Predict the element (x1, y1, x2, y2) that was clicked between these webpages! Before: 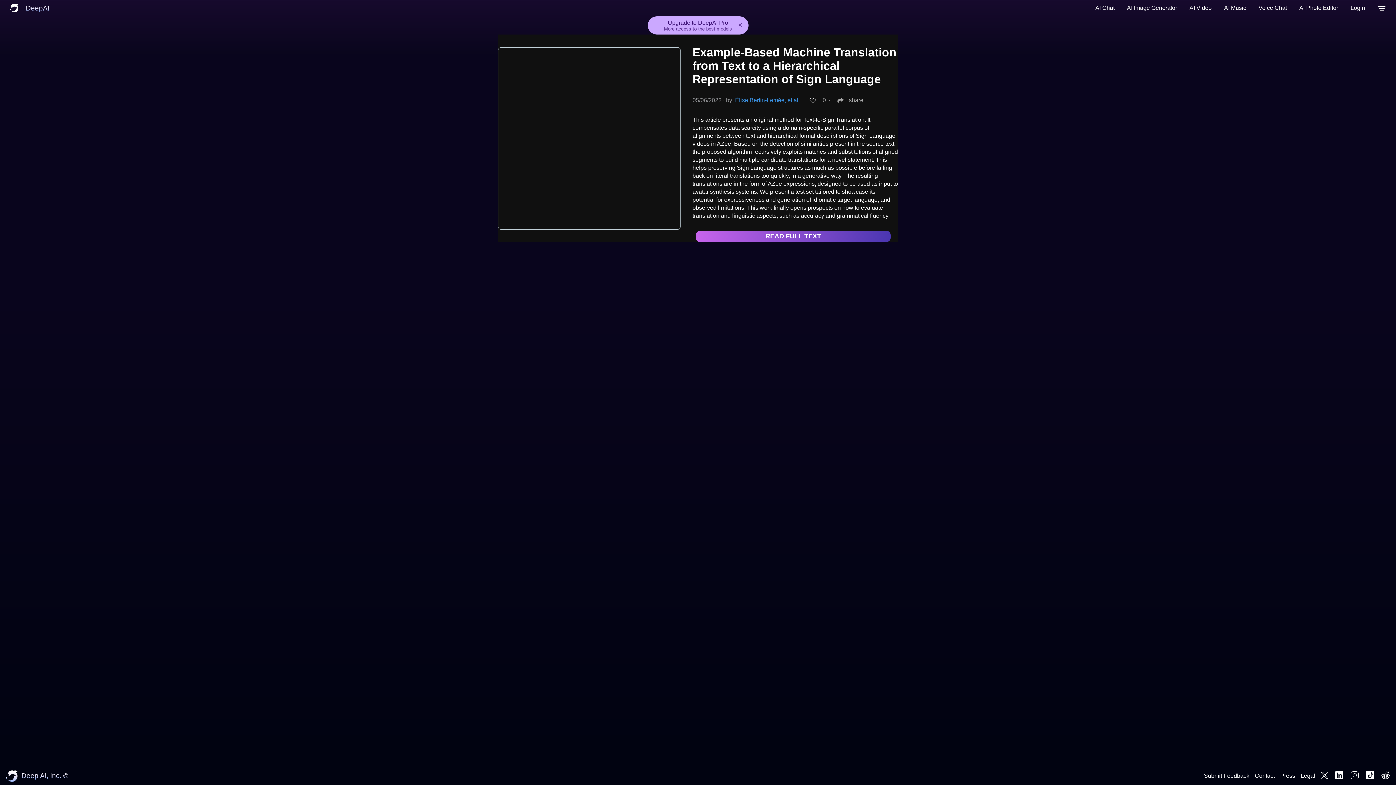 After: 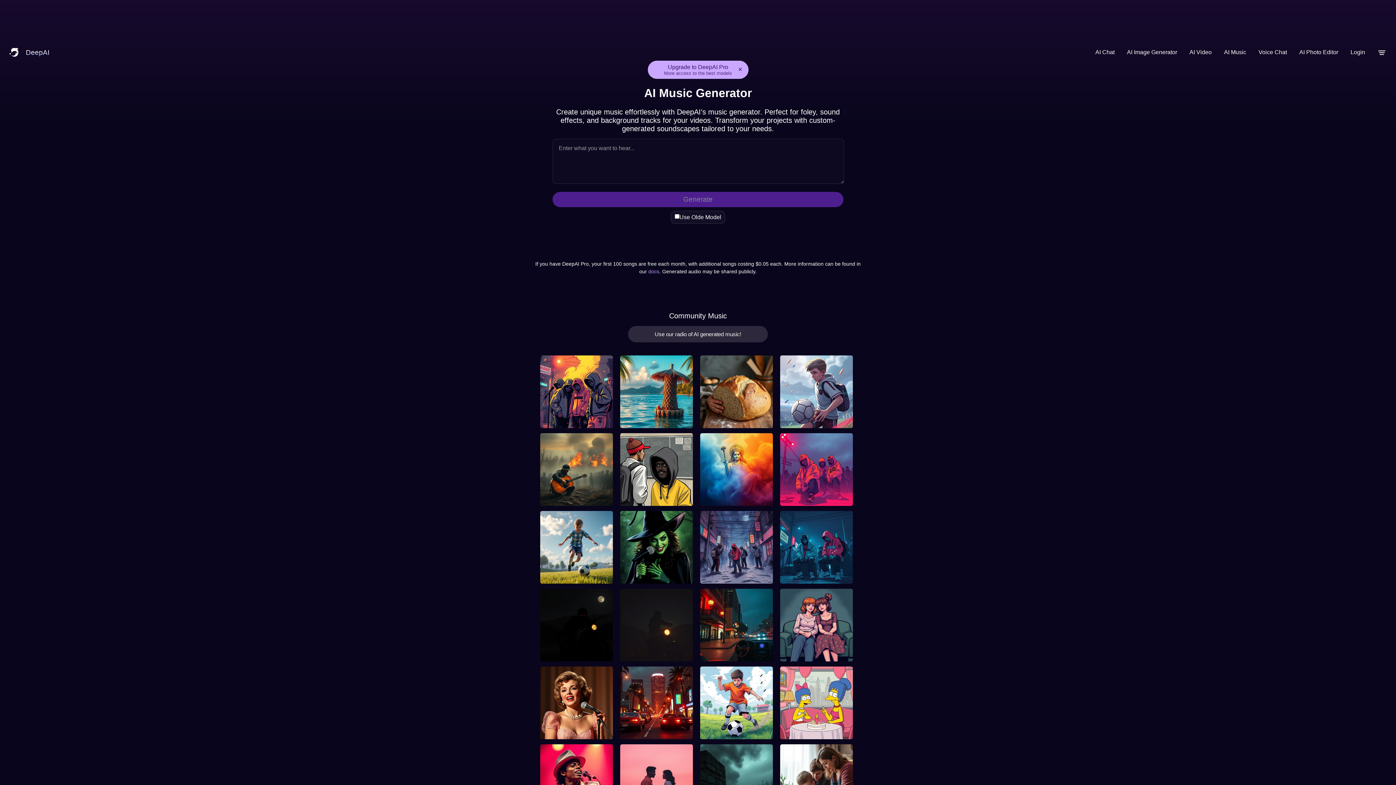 Action: bbox: (1220, 0, 1250, 16) label: AI Music